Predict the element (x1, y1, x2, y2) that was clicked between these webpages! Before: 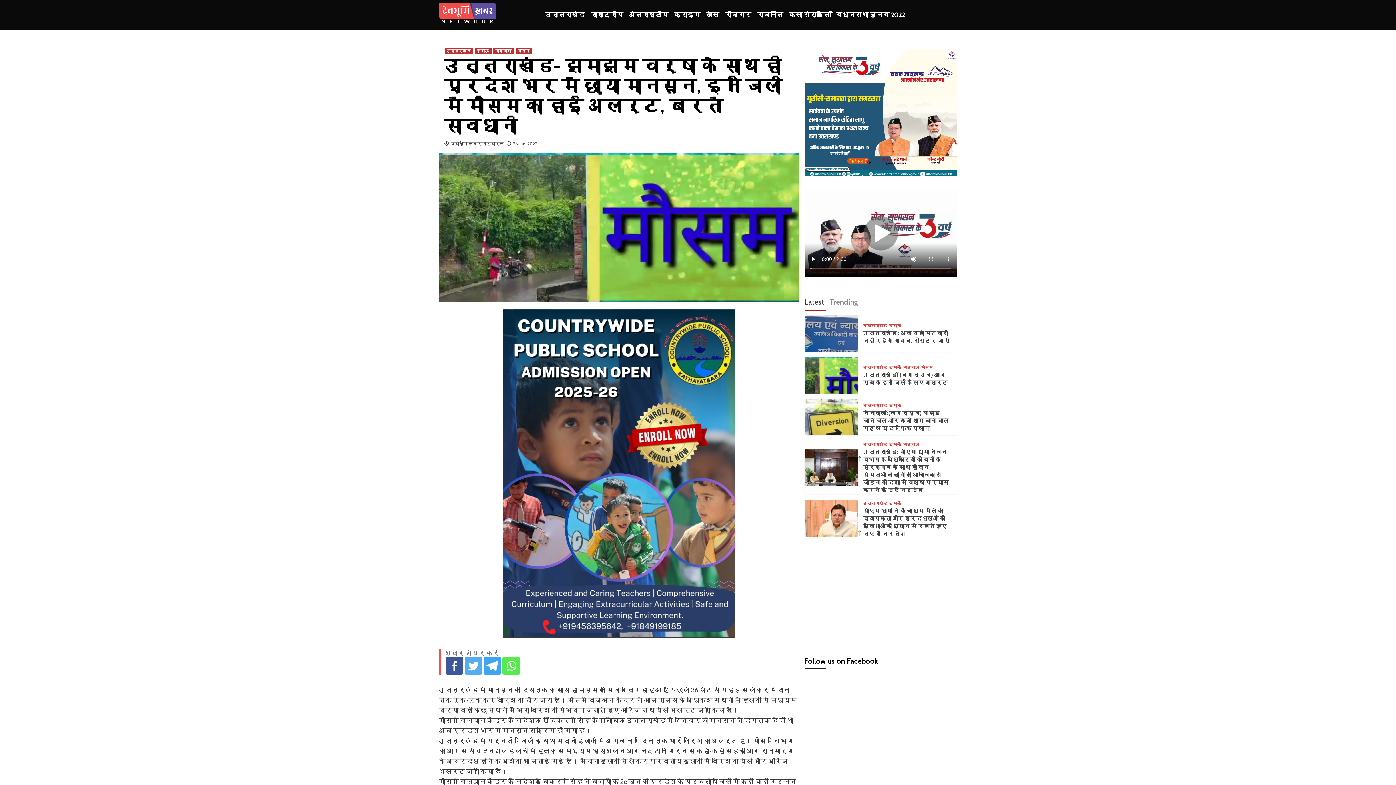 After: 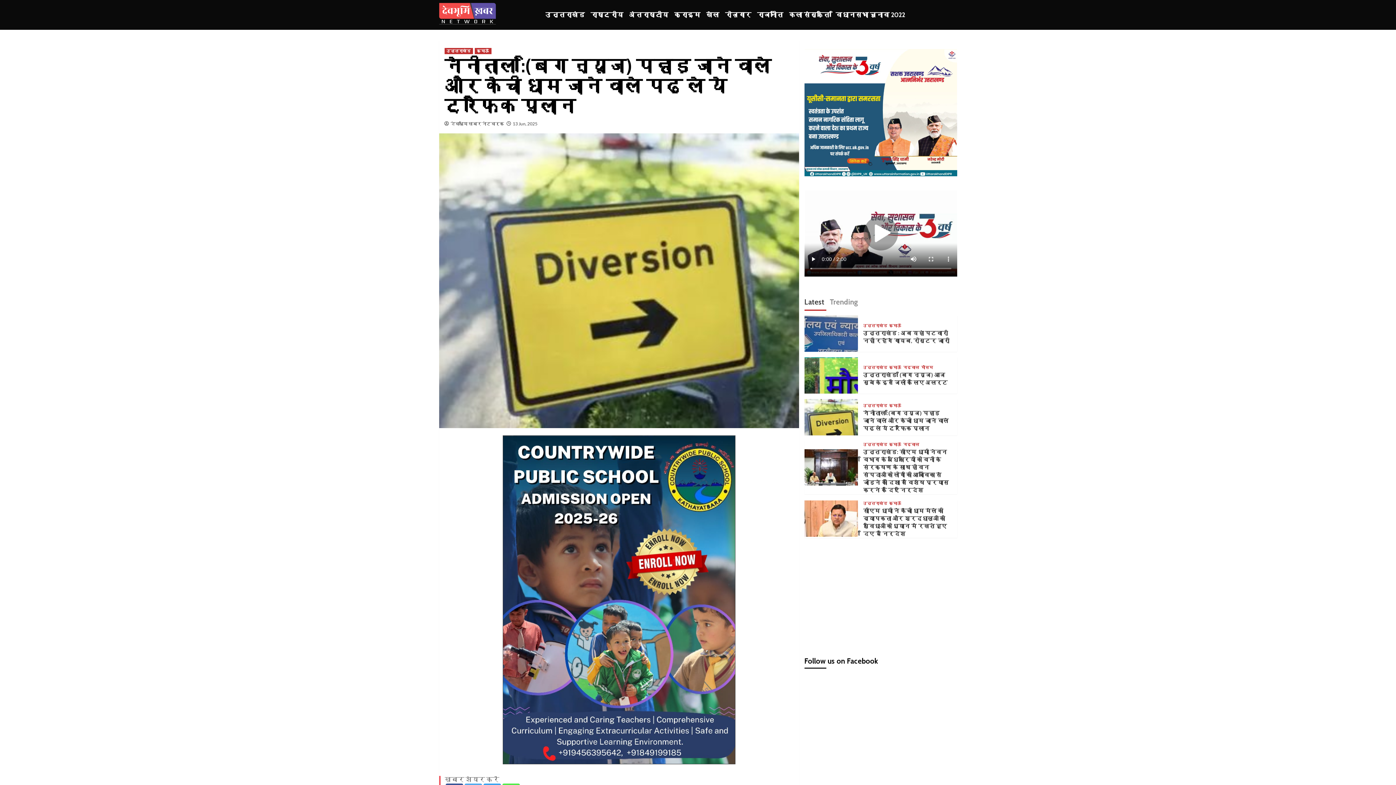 Action: bbox: (804, 421, 858, 428)